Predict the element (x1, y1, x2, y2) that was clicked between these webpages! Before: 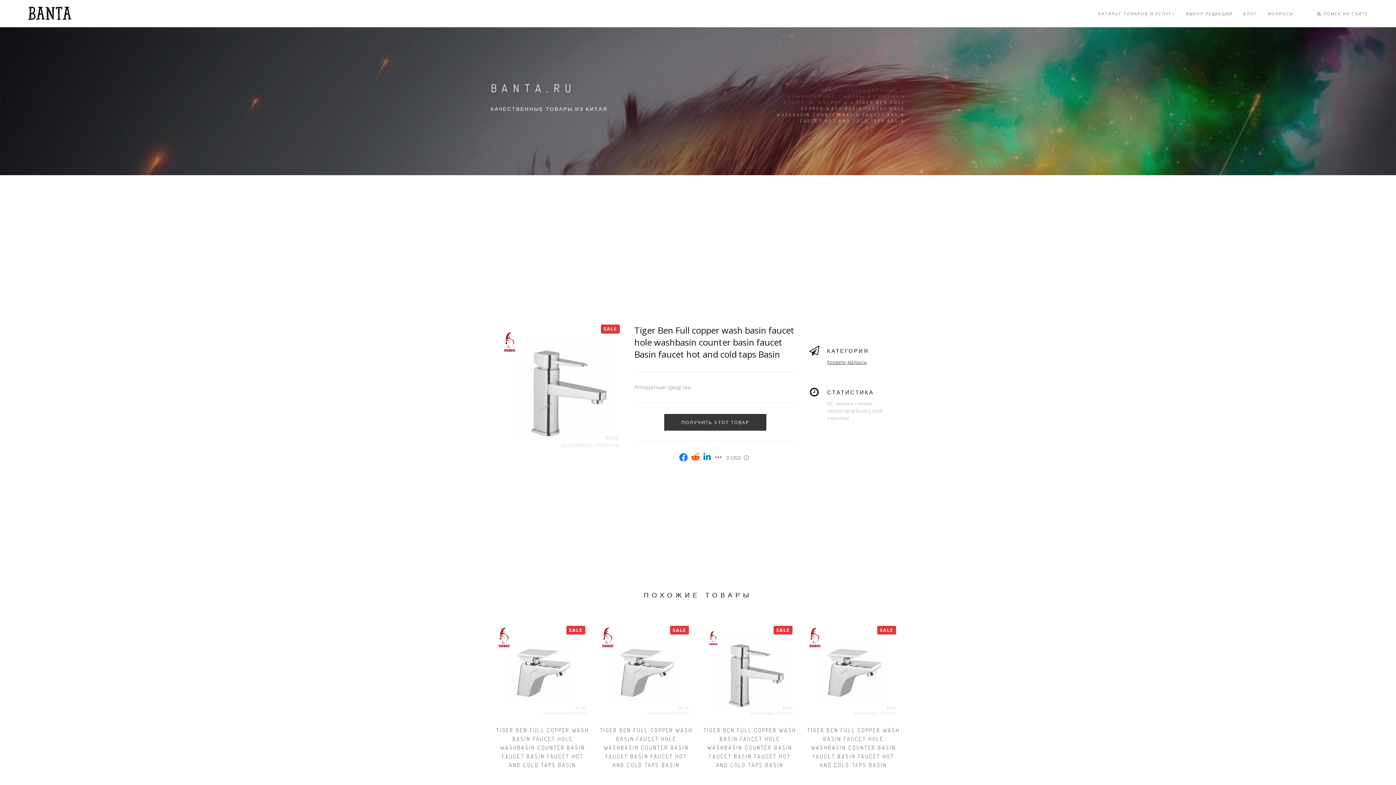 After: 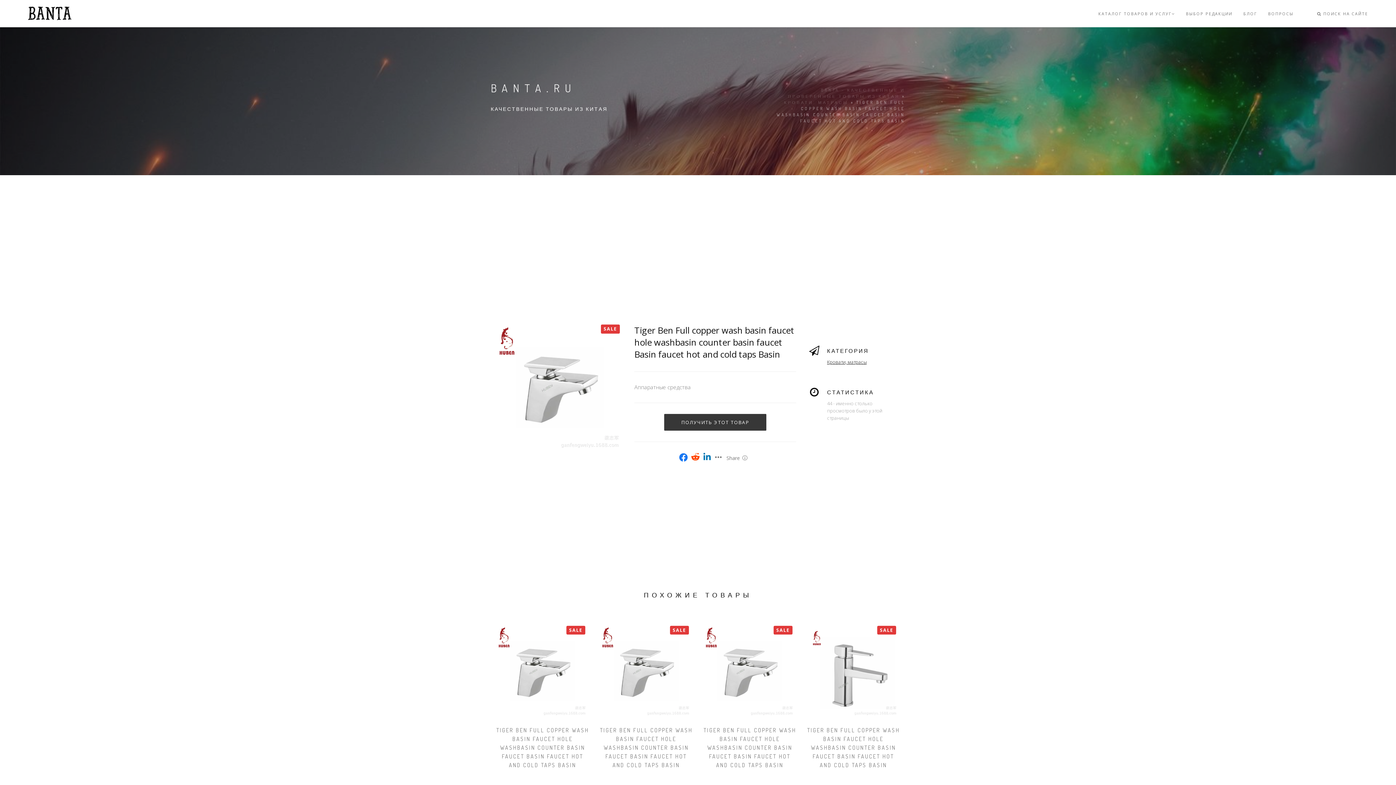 Action: label: TIGER BEN FULL COPPER WASH BASIN FAUCET HOLE WASHBASIN COUNTER BASIN FAUCET BASIN FAUCET HOT AND COLD TAPS BASIN bbox: (807, 727, 900, 769)